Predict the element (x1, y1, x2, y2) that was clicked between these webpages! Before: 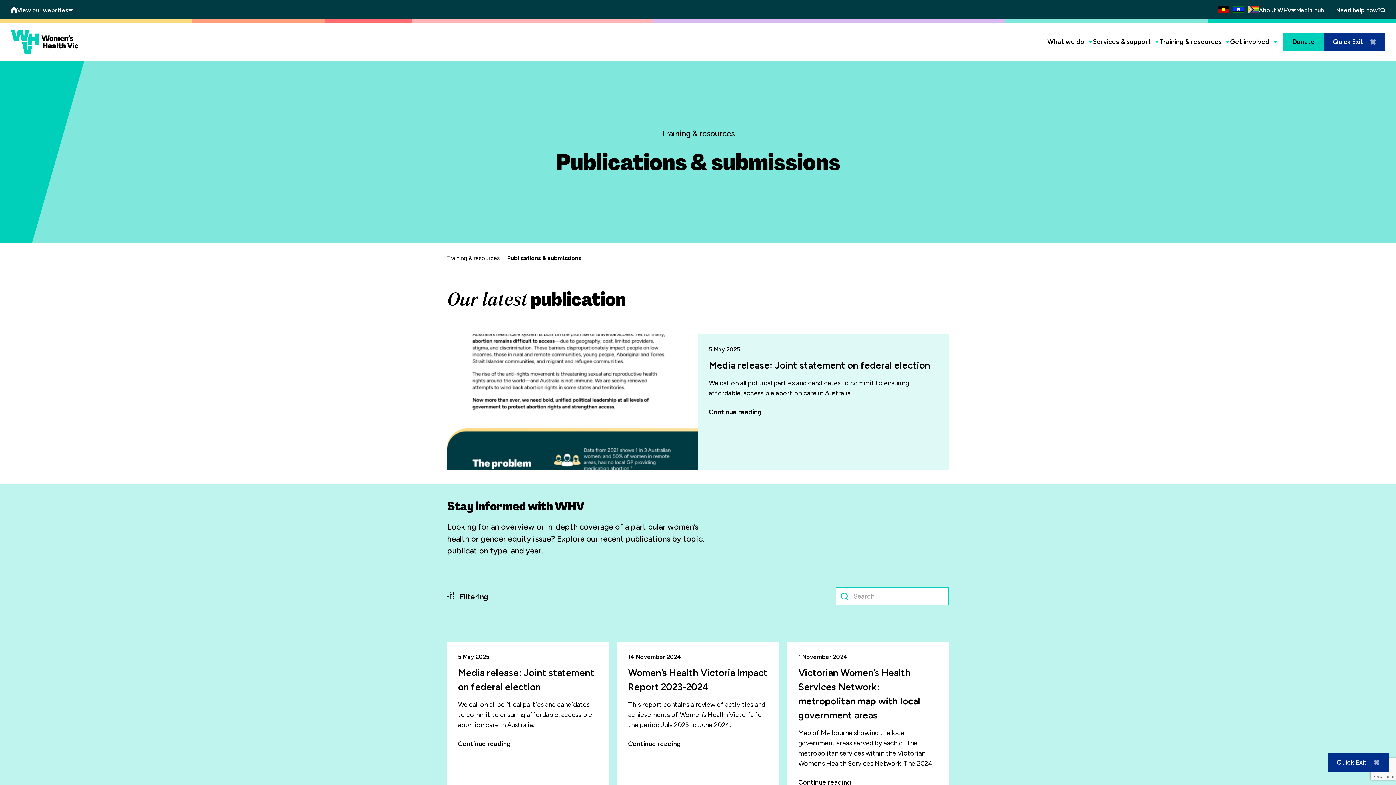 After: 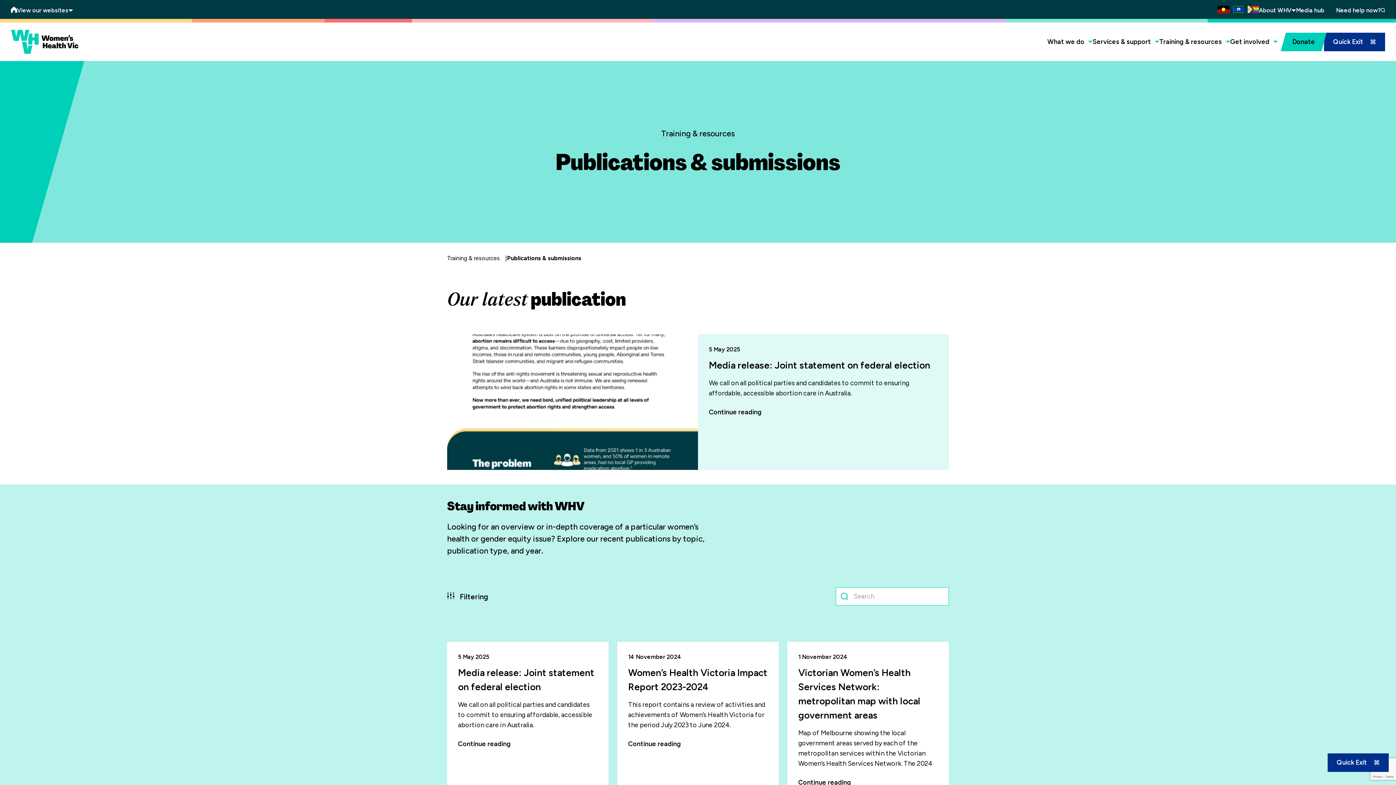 Action: bbox: (1283, 32, 1324, 51) label: Donate